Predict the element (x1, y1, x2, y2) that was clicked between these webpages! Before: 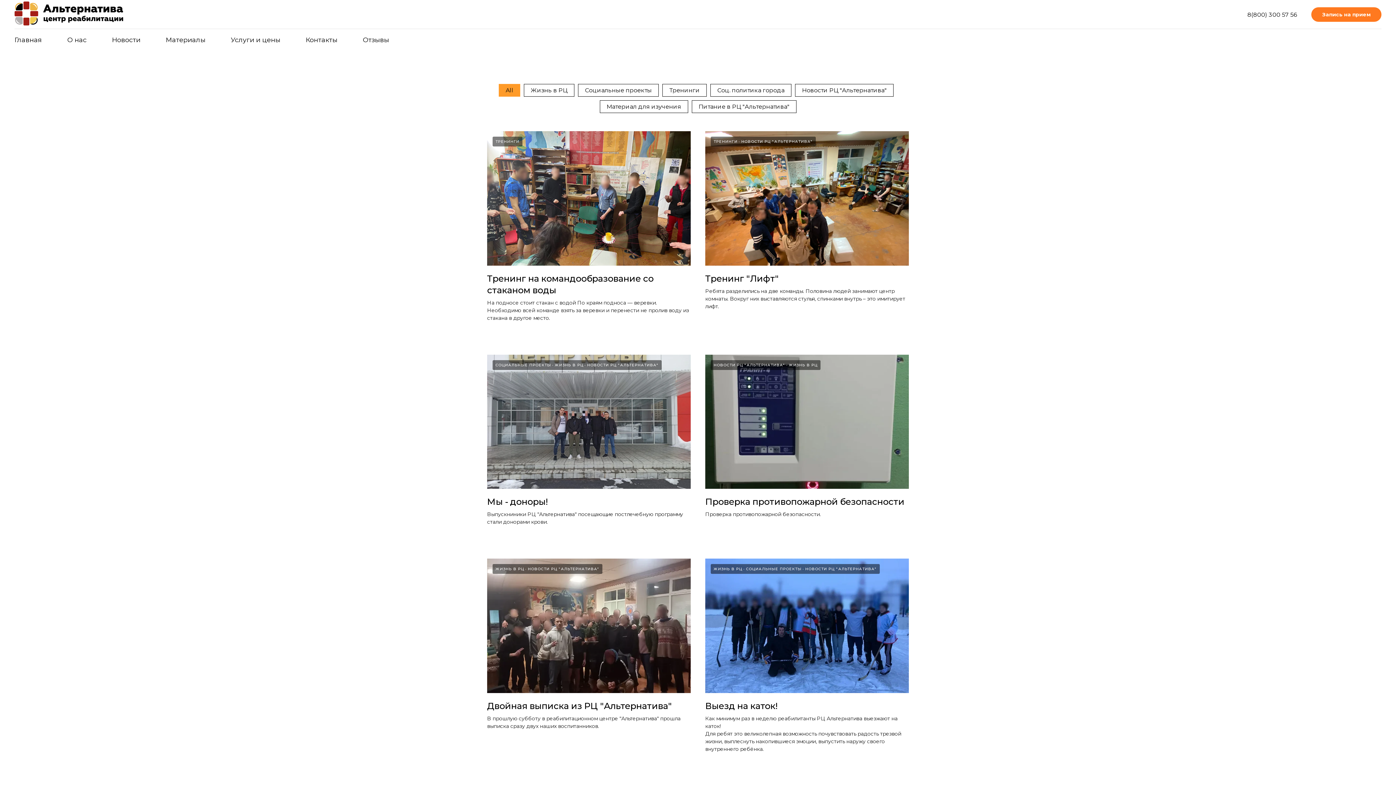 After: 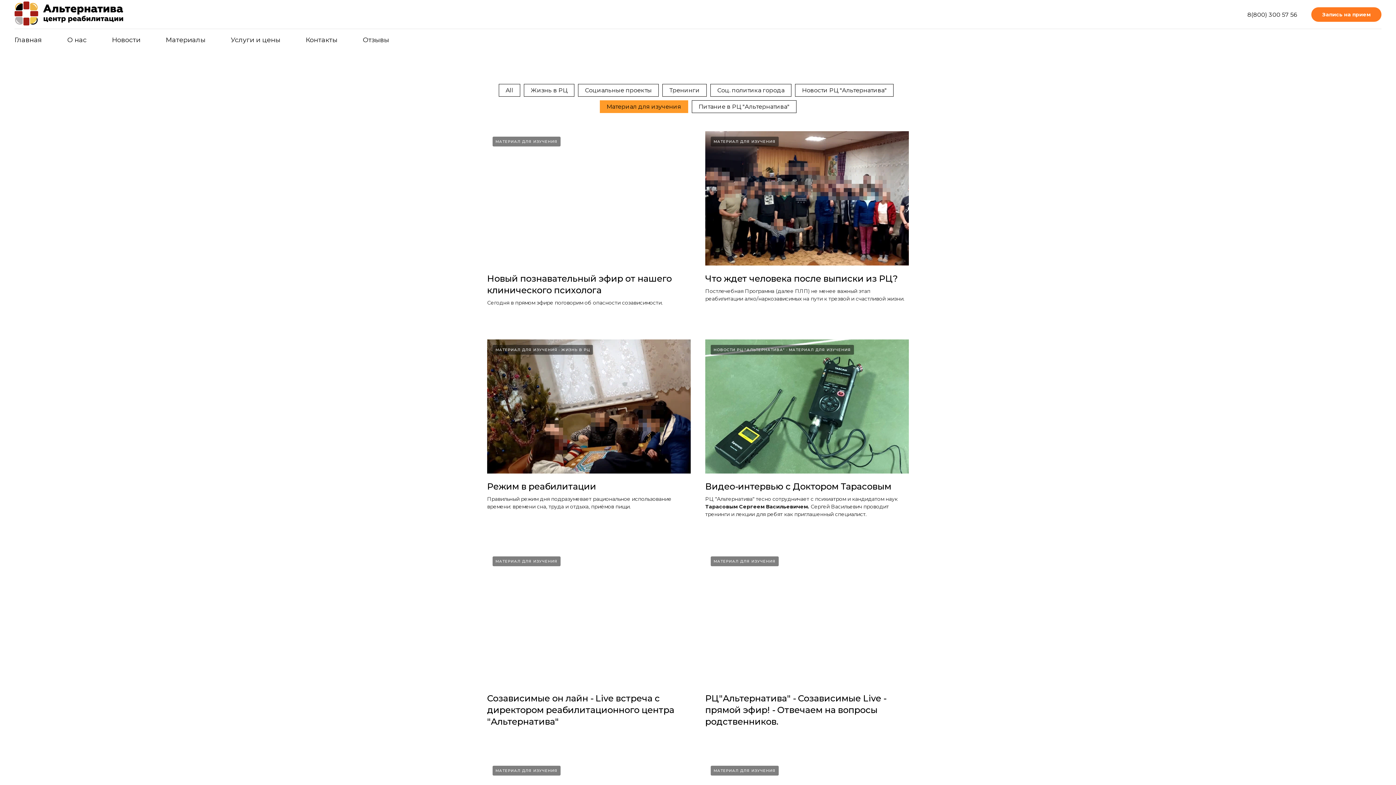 Action: label: Материал для изучения bbox: (600, 100, 687, 112)